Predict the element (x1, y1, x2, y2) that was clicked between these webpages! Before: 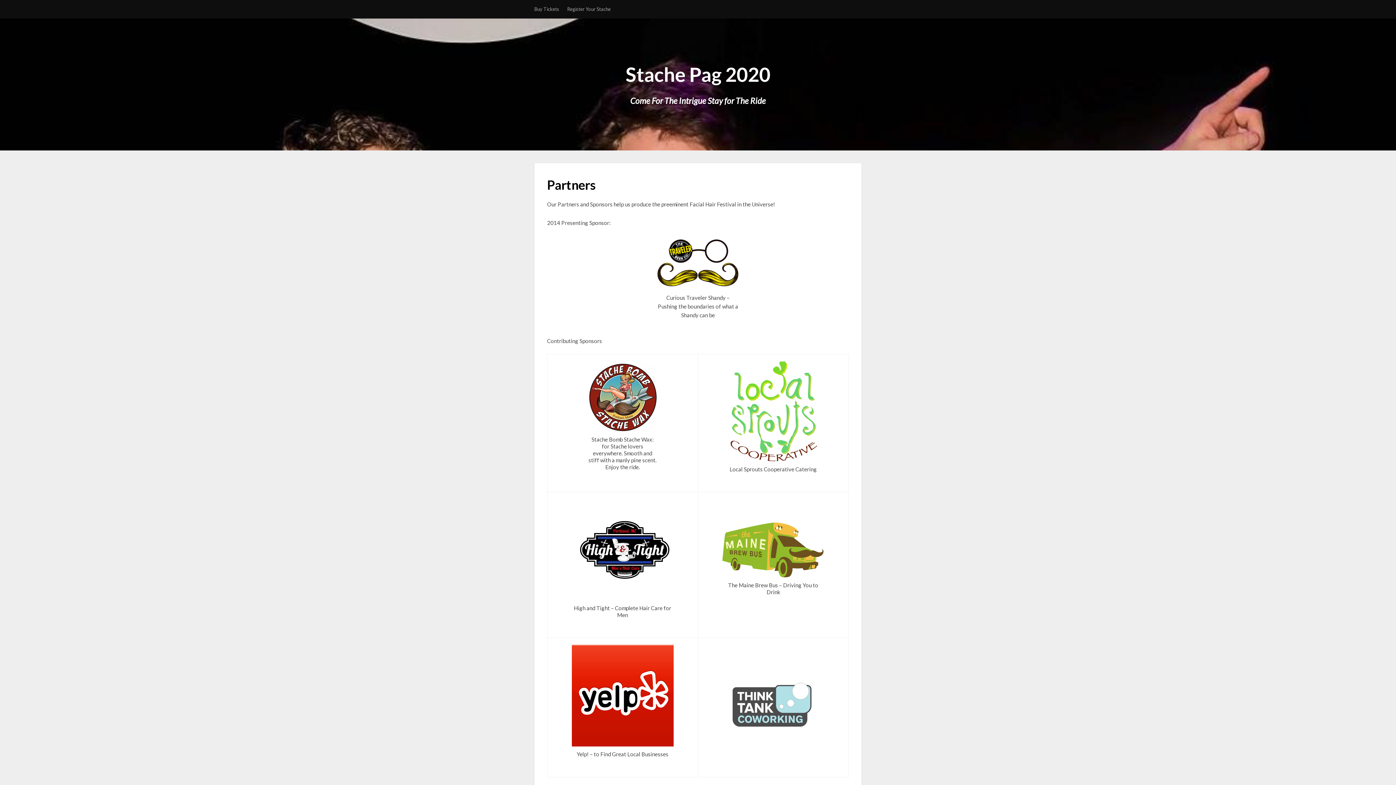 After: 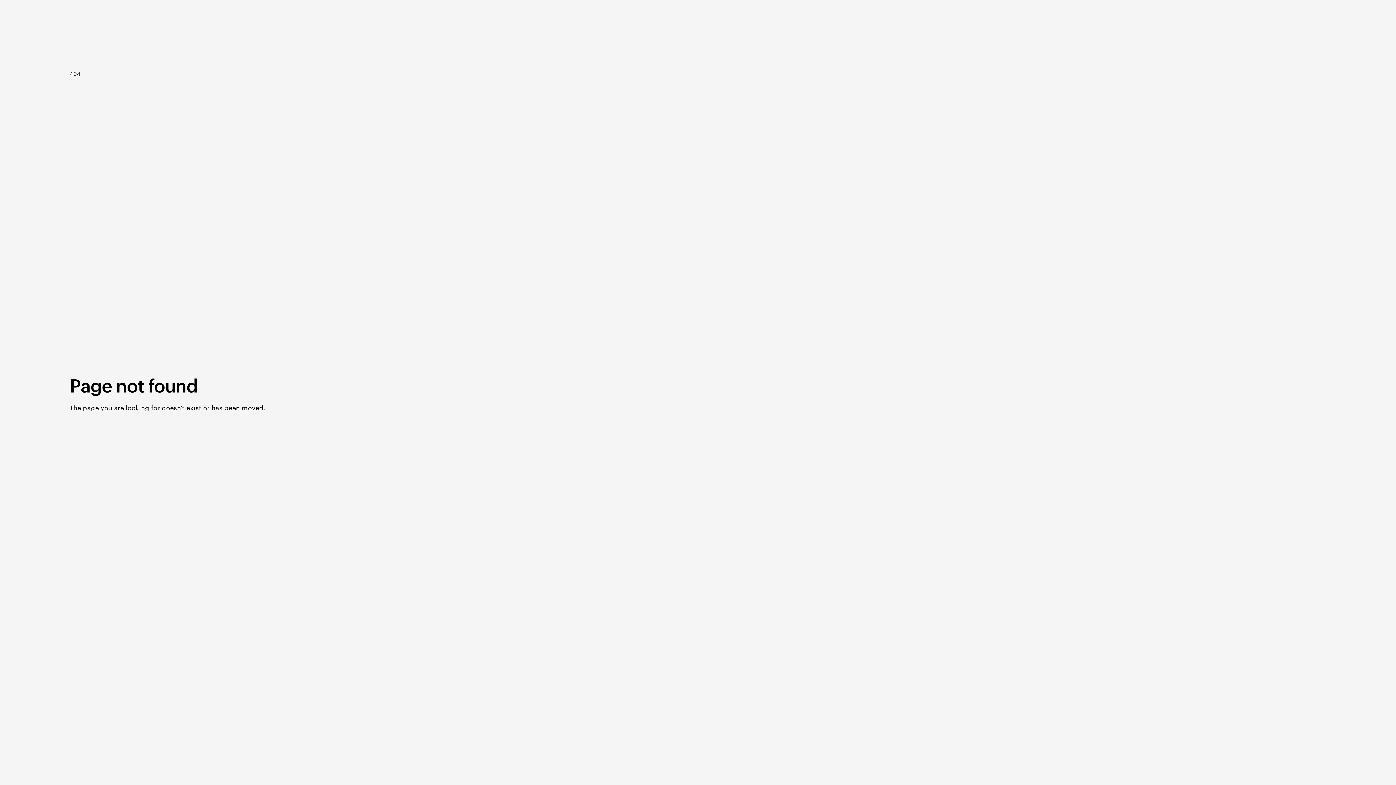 Action: bbox: (534, 0, 559, 18) label: Buy Tickets